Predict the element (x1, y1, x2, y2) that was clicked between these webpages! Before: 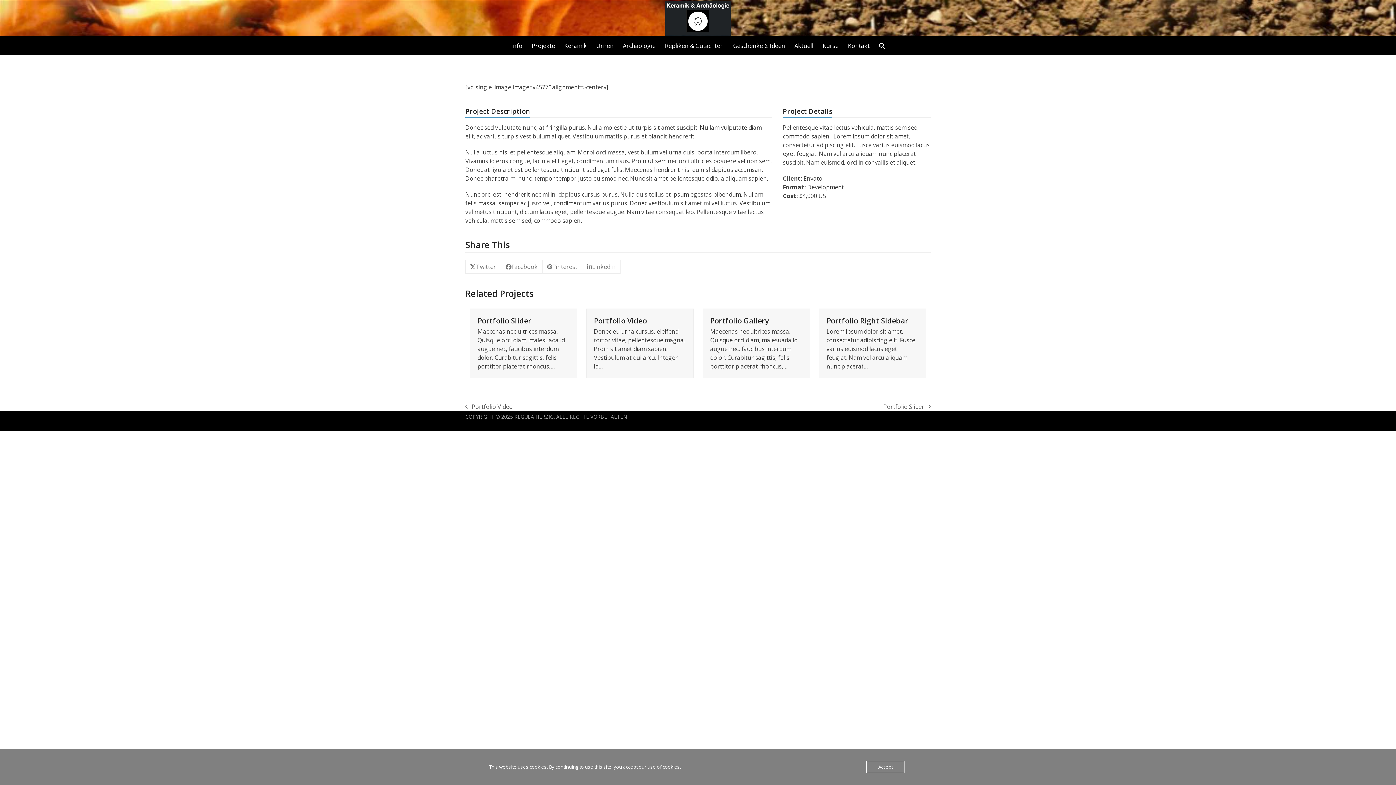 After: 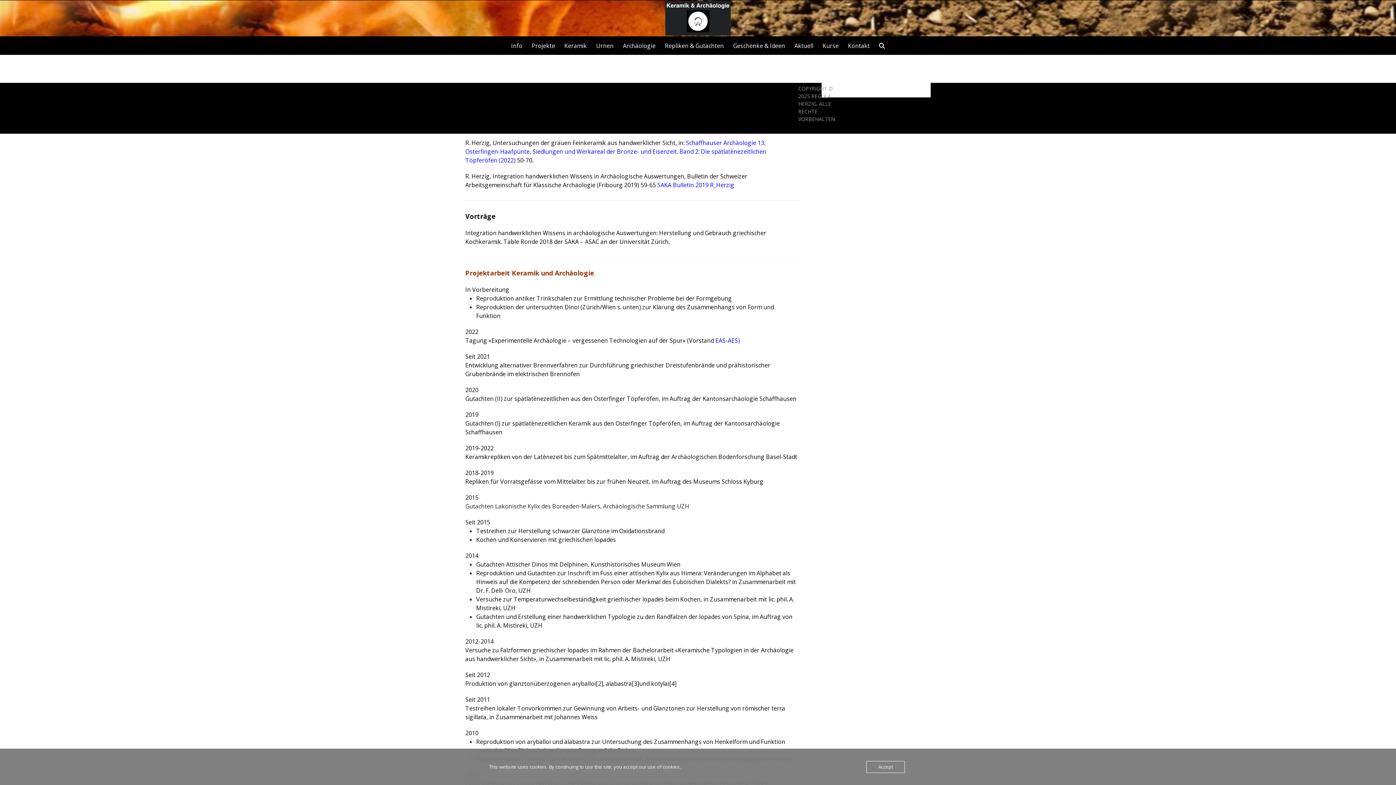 Action: bbox: (527, 36, 559, 54) label: Projekte